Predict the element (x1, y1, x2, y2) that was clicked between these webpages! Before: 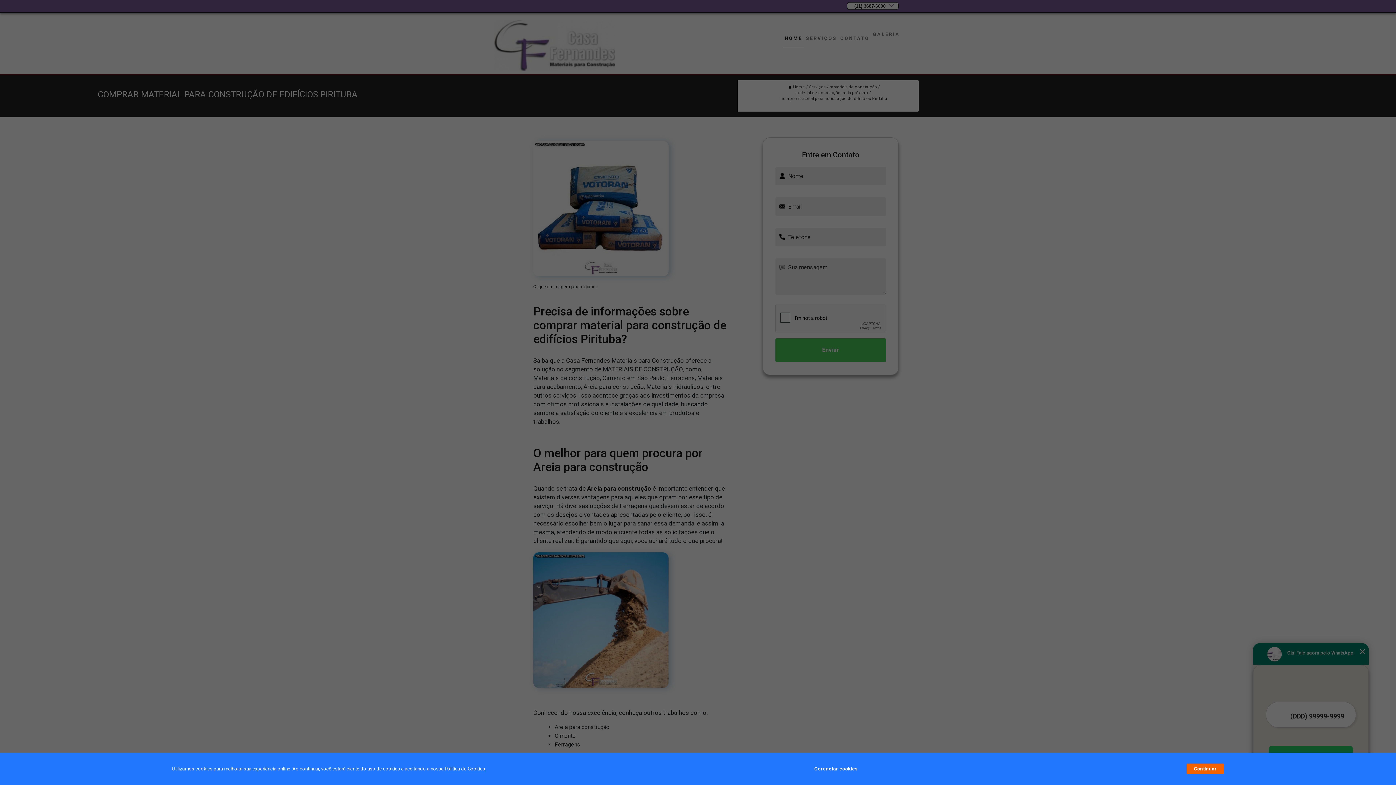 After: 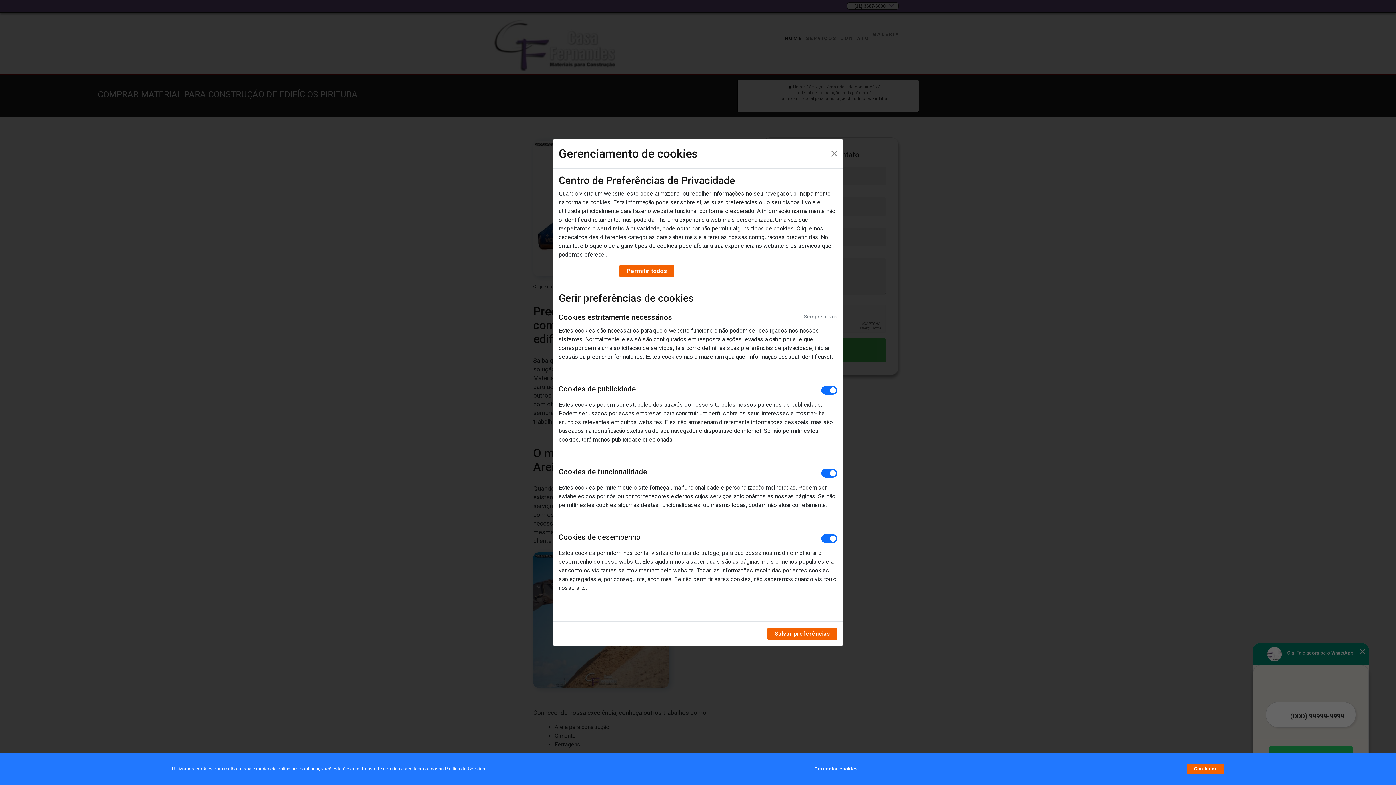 Action: label: Gerenciar cookies bbox: (814, 762, 857, 776)